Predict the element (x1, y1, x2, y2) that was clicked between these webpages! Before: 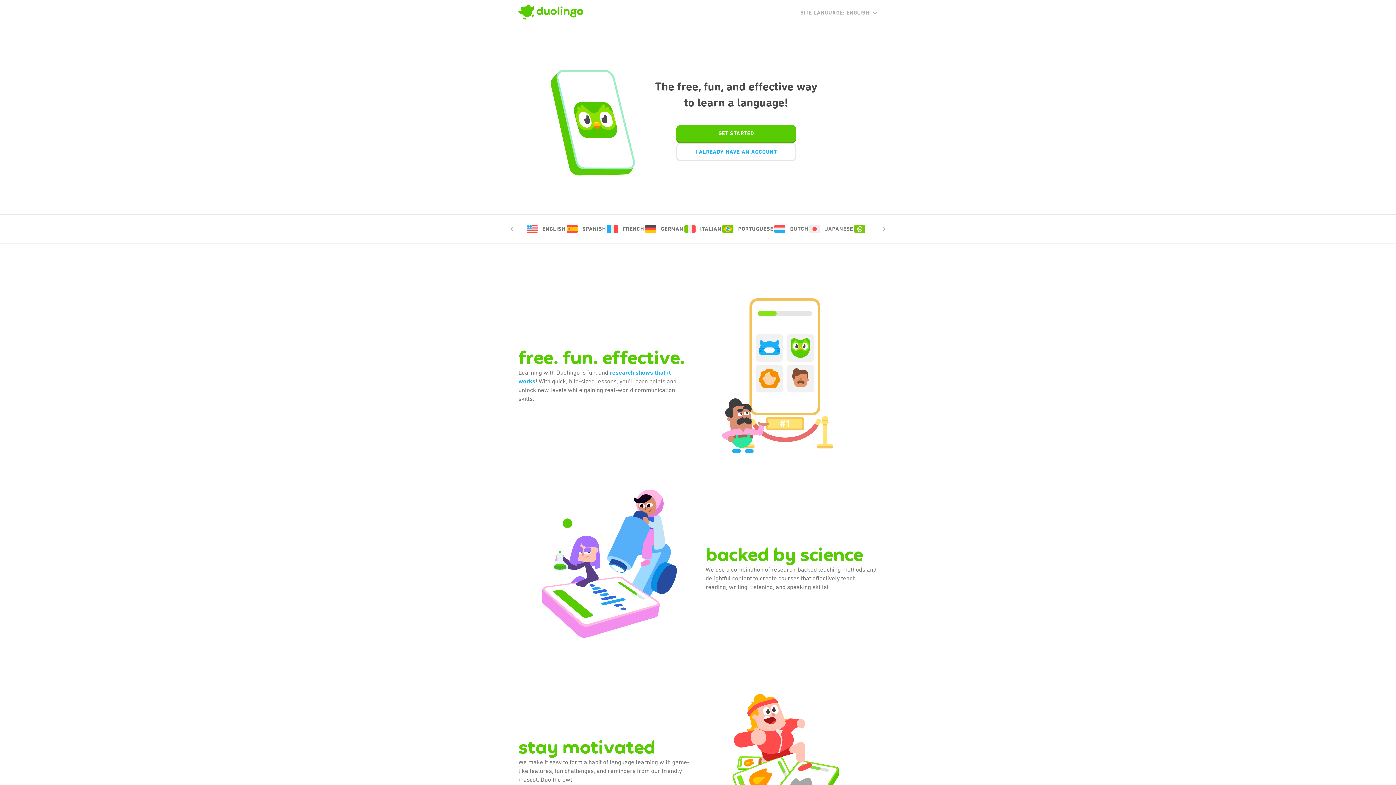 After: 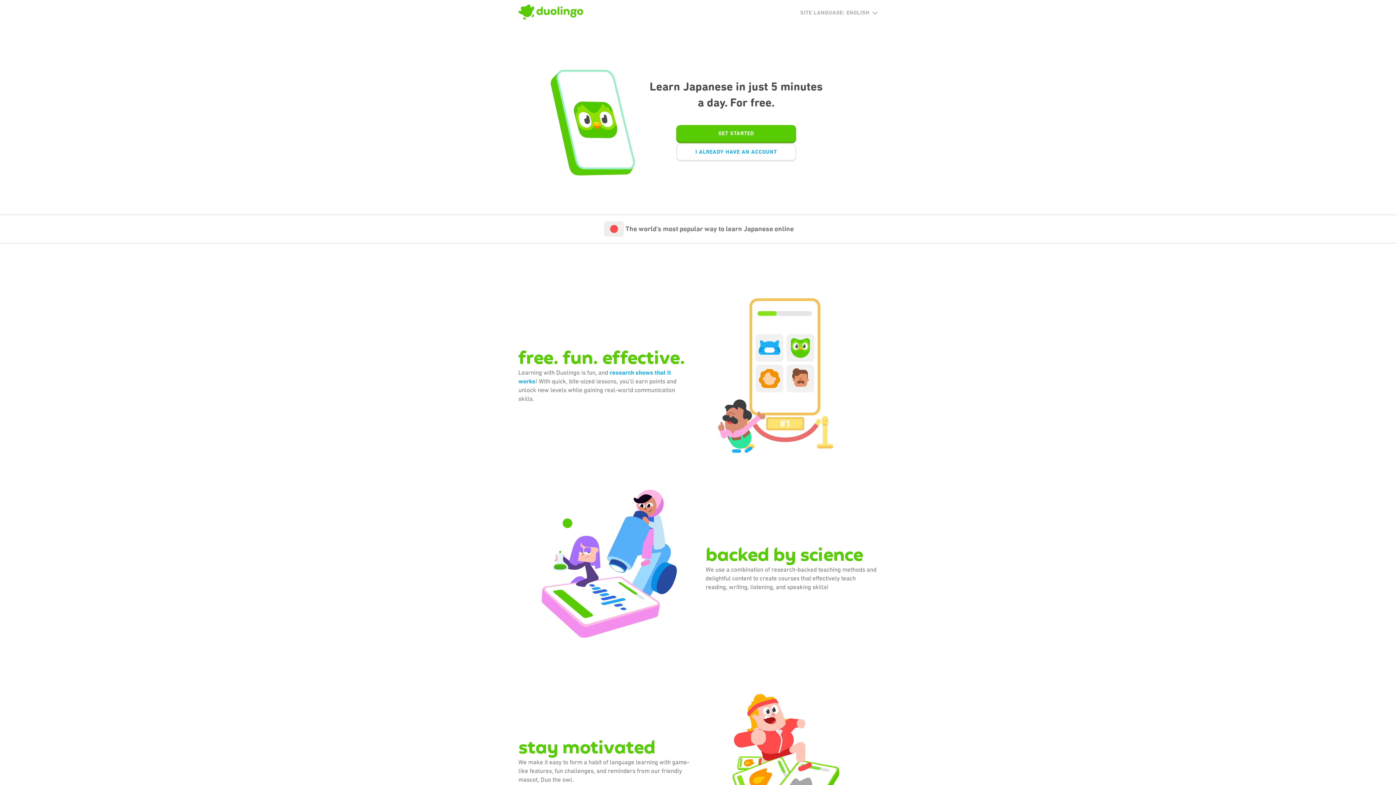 Action: bbox: (808, 223, 853, 234) label: JAPANESE